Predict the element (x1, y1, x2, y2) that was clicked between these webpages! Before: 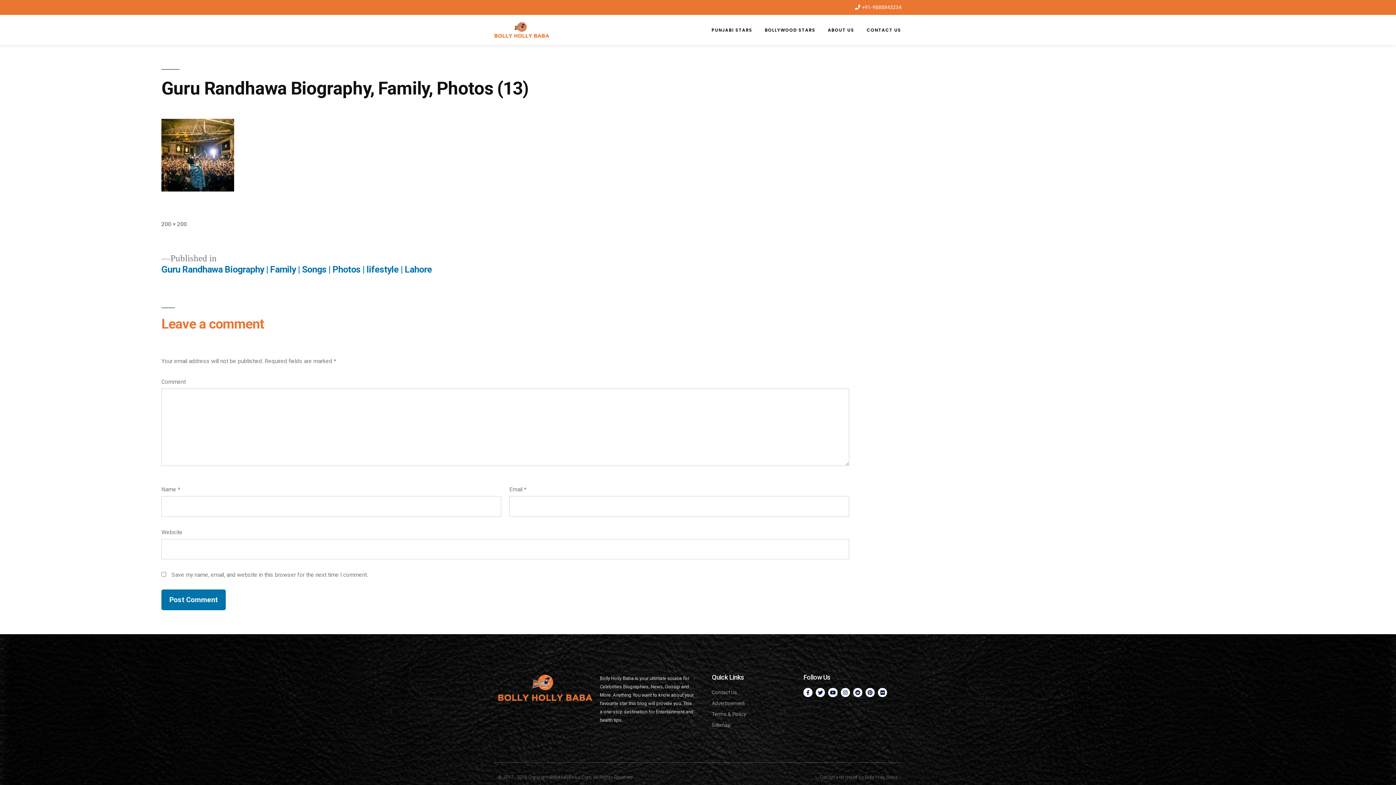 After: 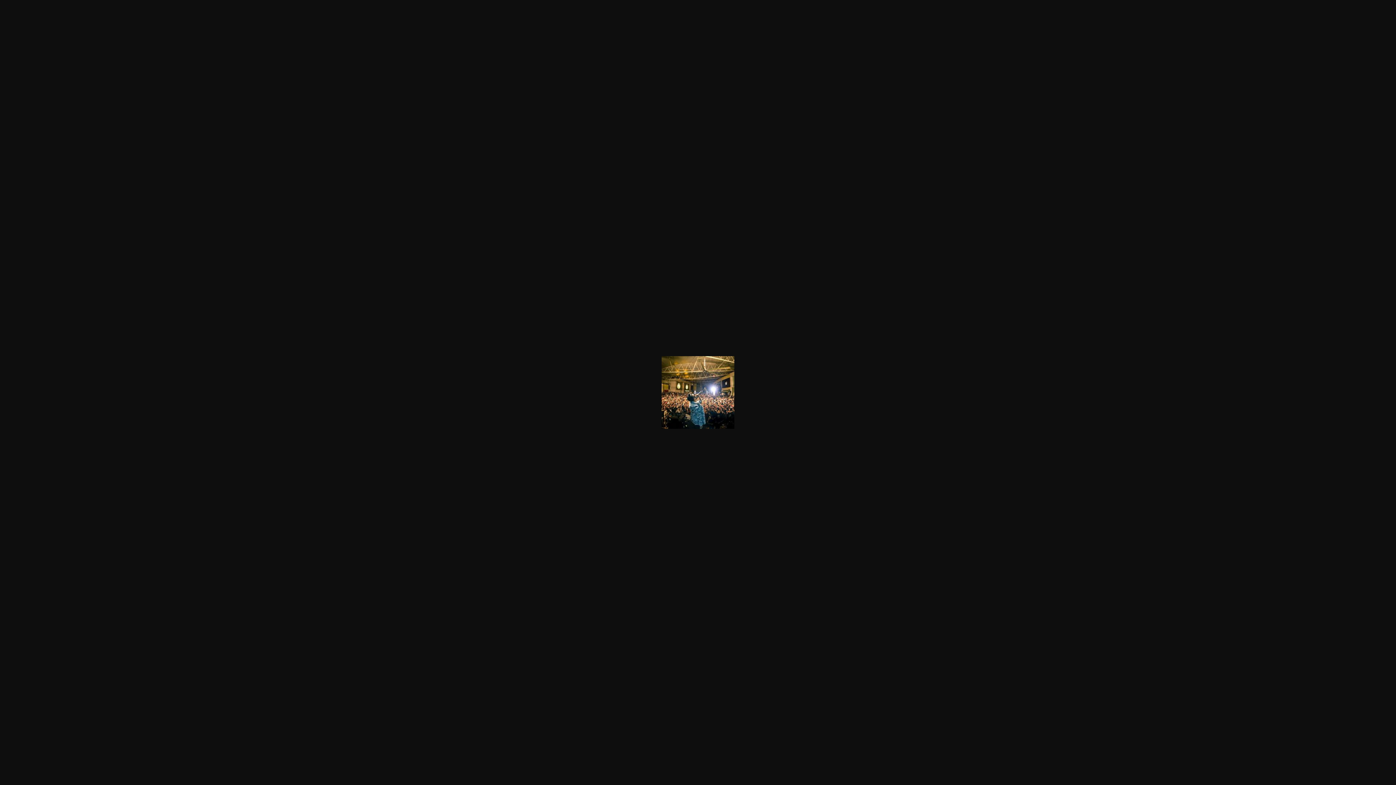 Action: label: 200 × 200 bbox: (161, 220, 186, 227)